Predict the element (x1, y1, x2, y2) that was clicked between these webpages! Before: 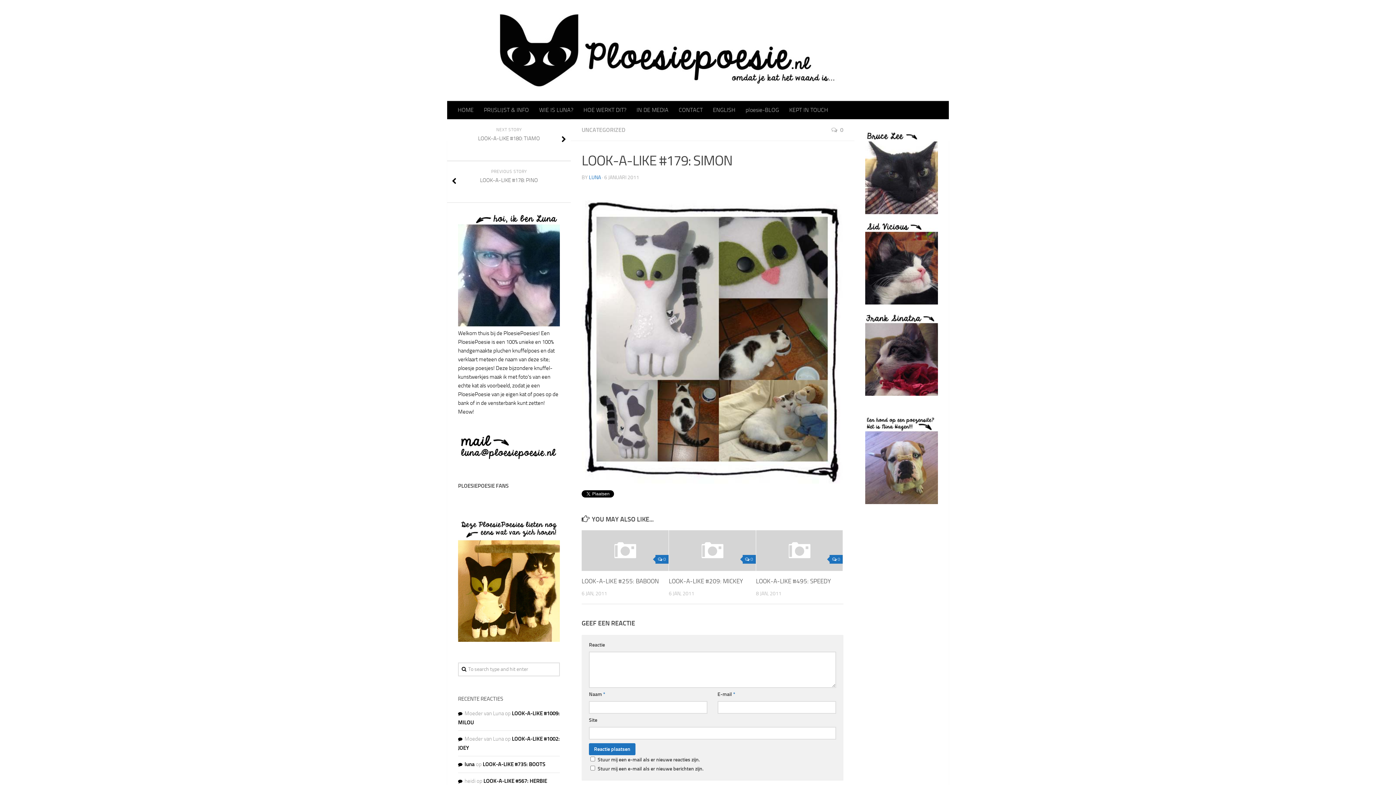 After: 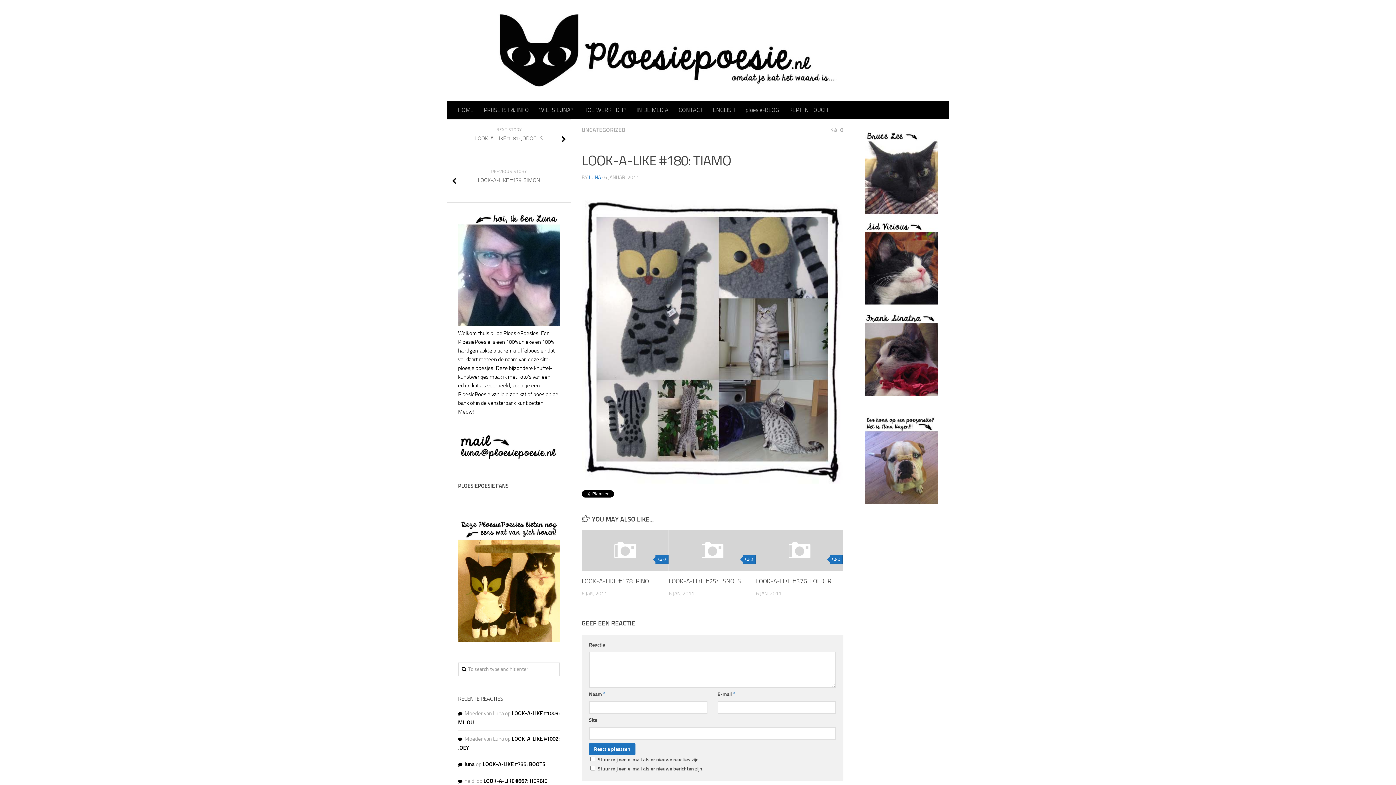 Action: label: NEXT STORY
LOOK-A-LIKE #180: TIAMO bbox: (447, 119, 570, 161)